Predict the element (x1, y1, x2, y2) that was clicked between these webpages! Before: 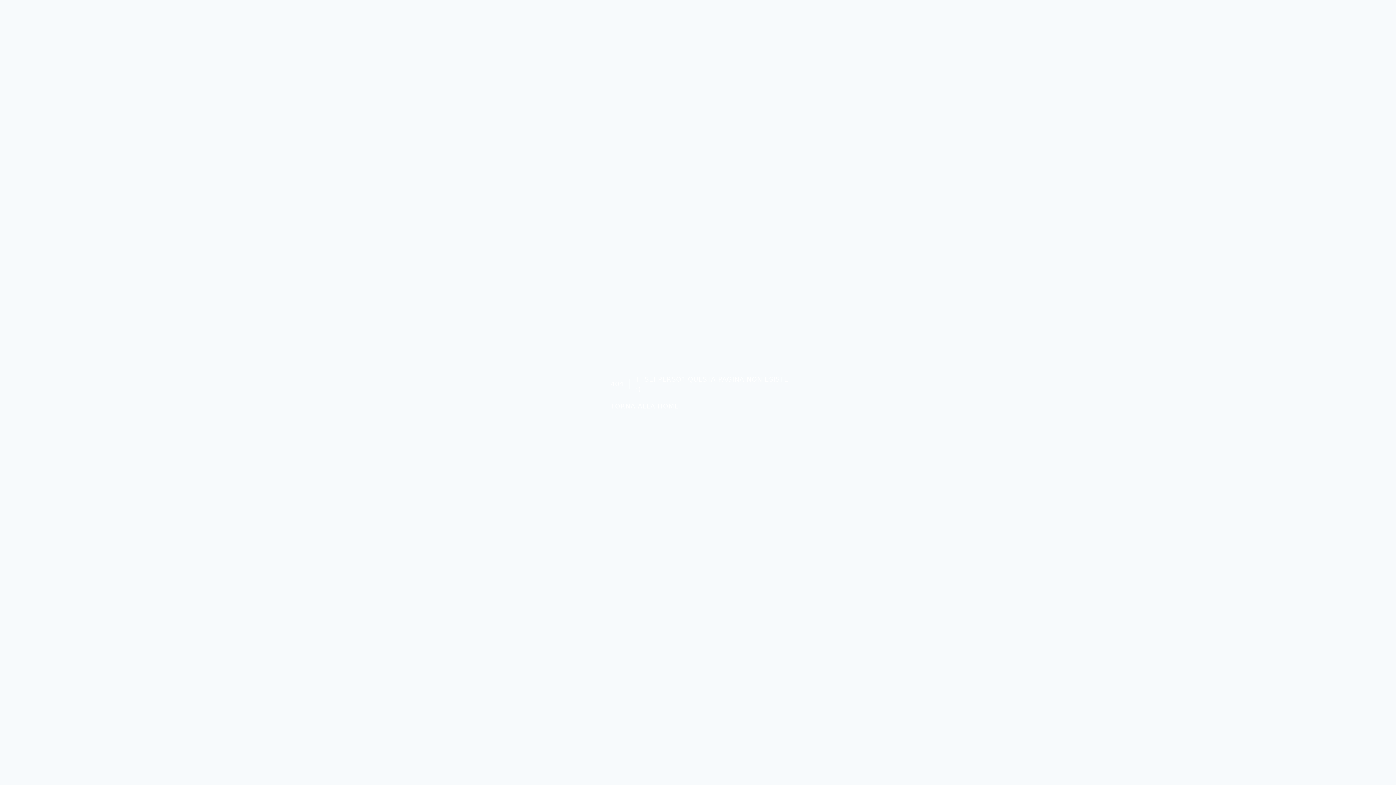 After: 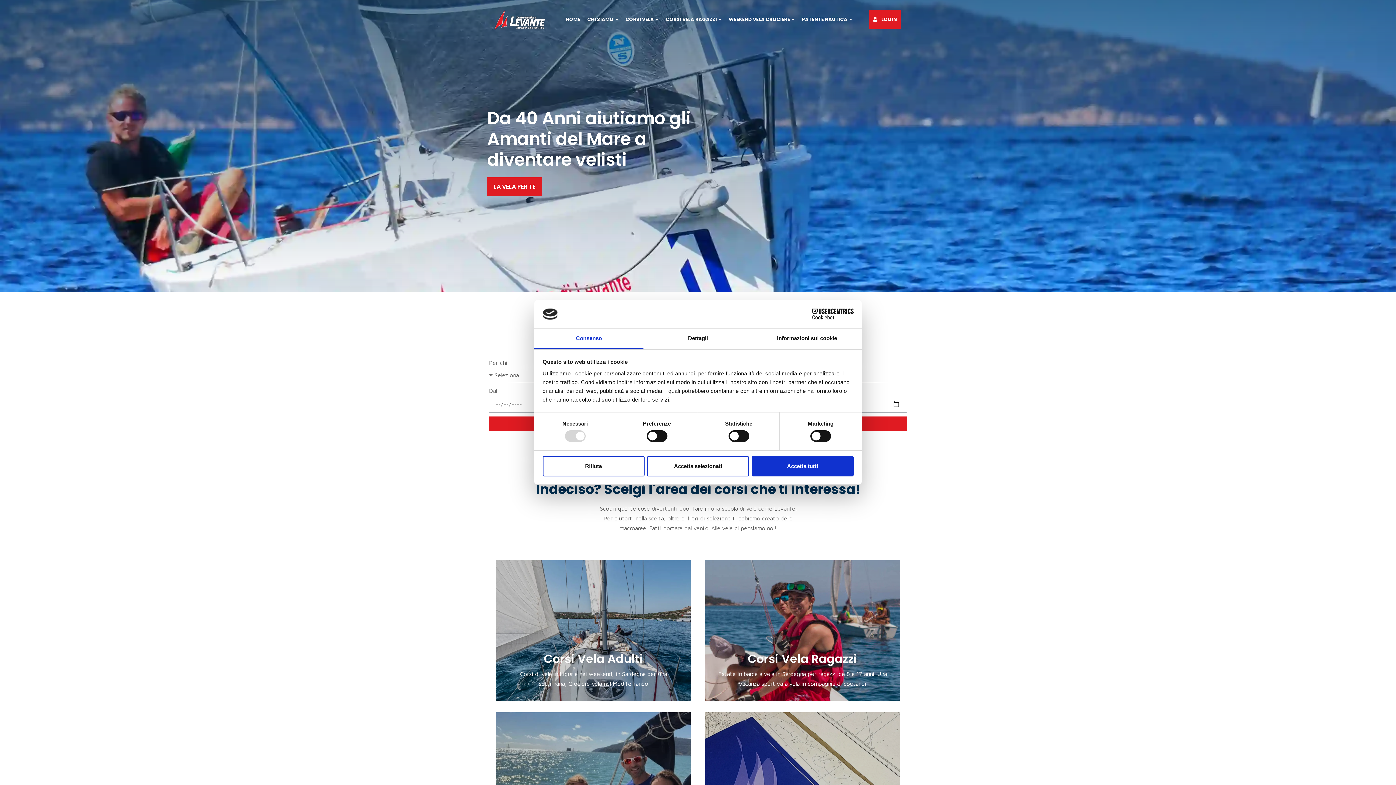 Action: bbox: (610, 402, 679, 410) label: TORNA ALLA HOME